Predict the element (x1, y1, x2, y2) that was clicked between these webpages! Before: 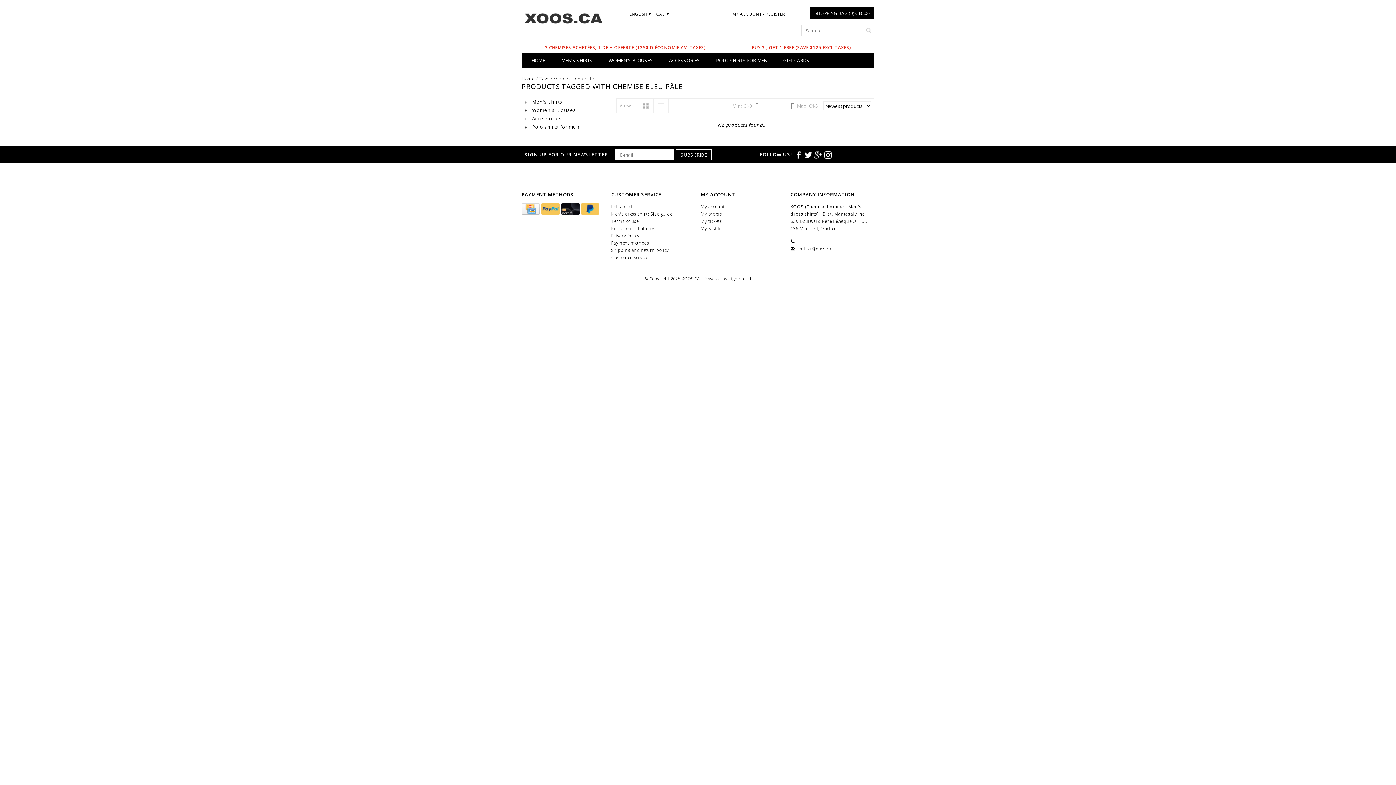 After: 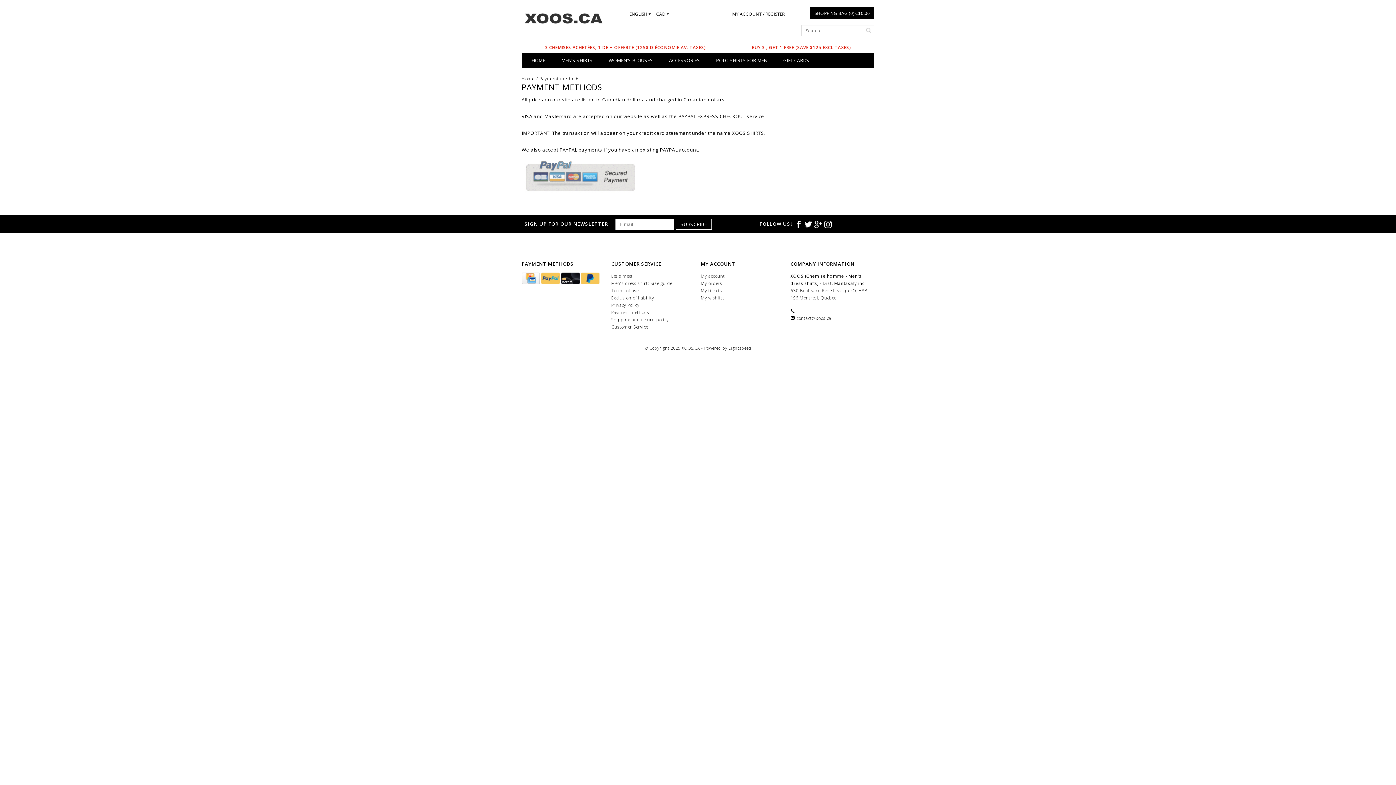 Action: bbox: (541, 206, 561, 212) label:  